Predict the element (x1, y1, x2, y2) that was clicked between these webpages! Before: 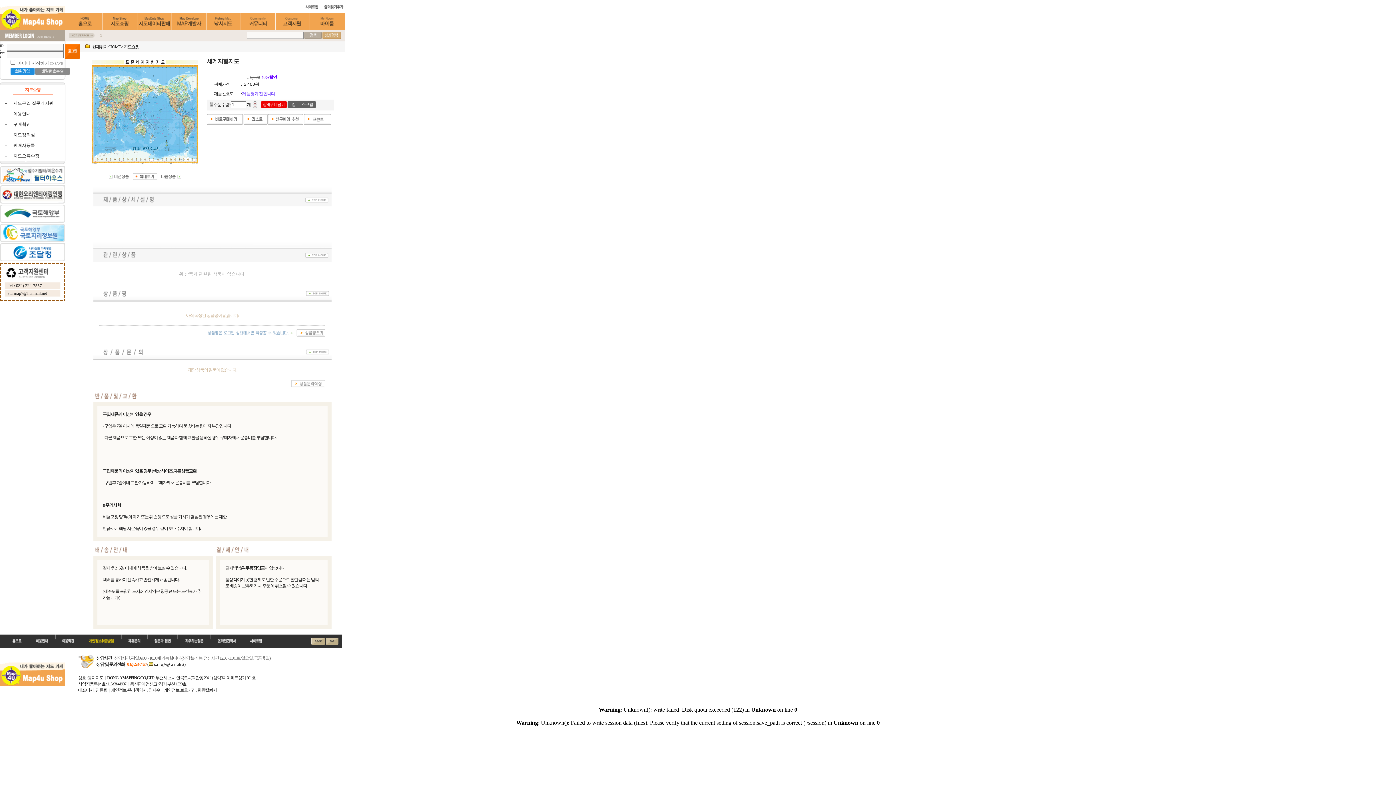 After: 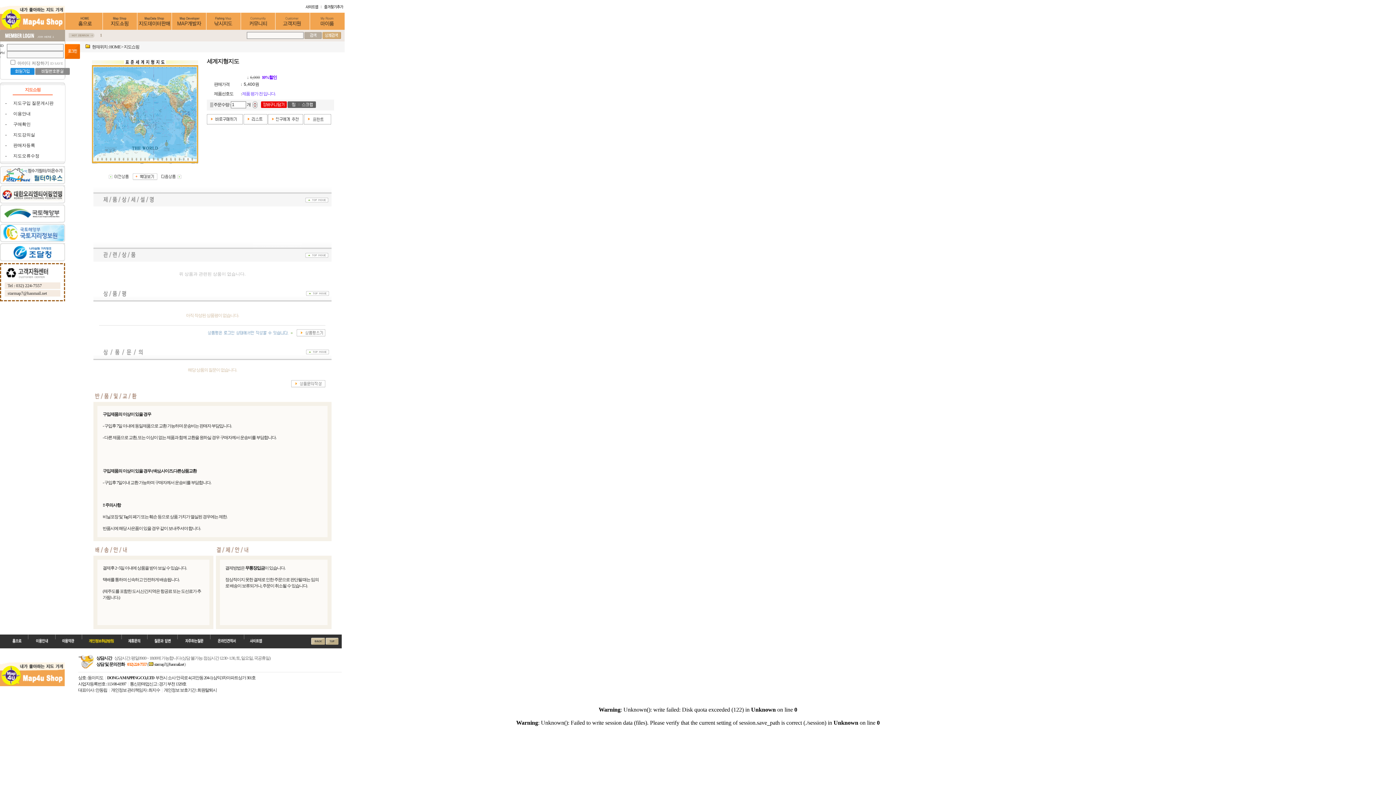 Action: bbox: (205, 332, 325, 337)